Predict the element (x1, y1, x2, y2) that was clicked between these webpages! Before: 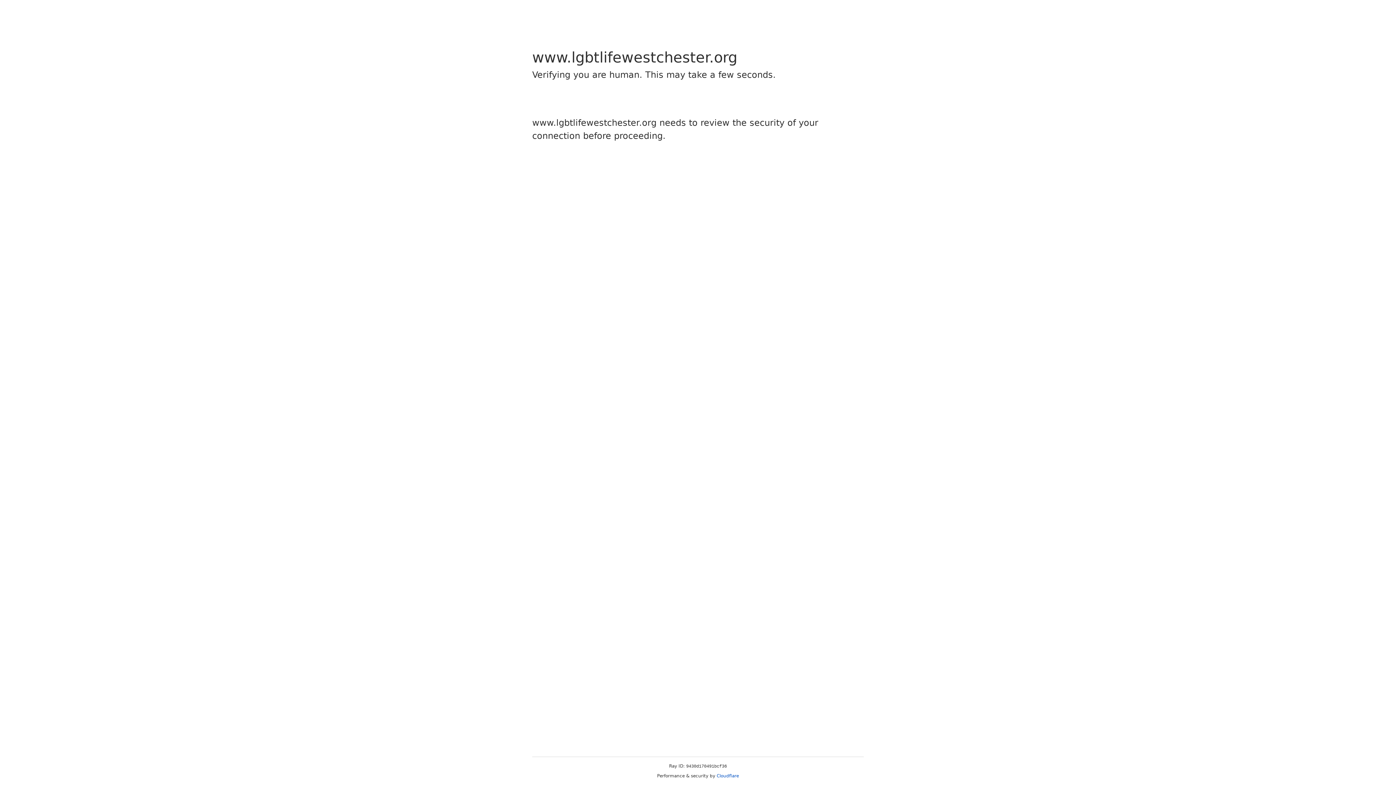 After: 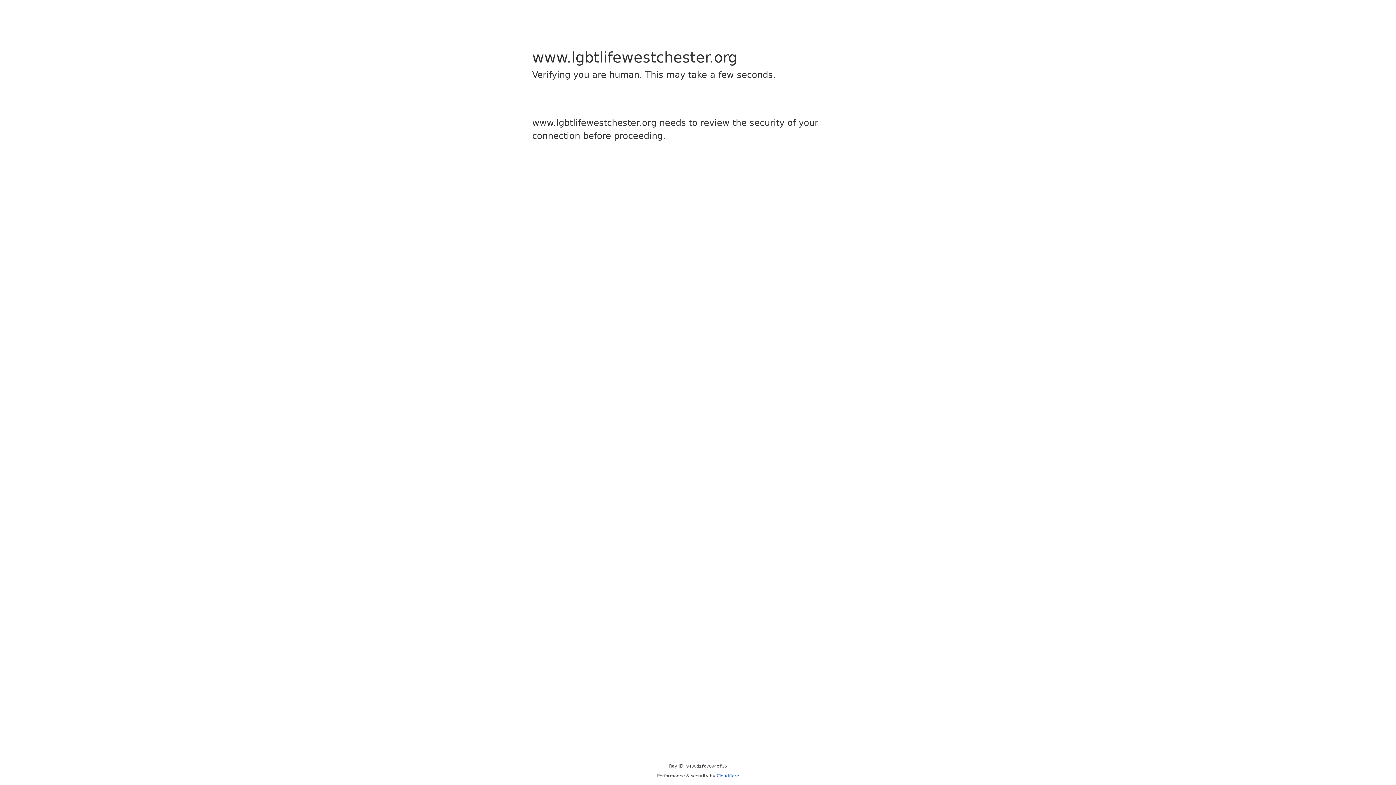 Action: label: Cloudflare bbox: (716, 773, 739, 778)